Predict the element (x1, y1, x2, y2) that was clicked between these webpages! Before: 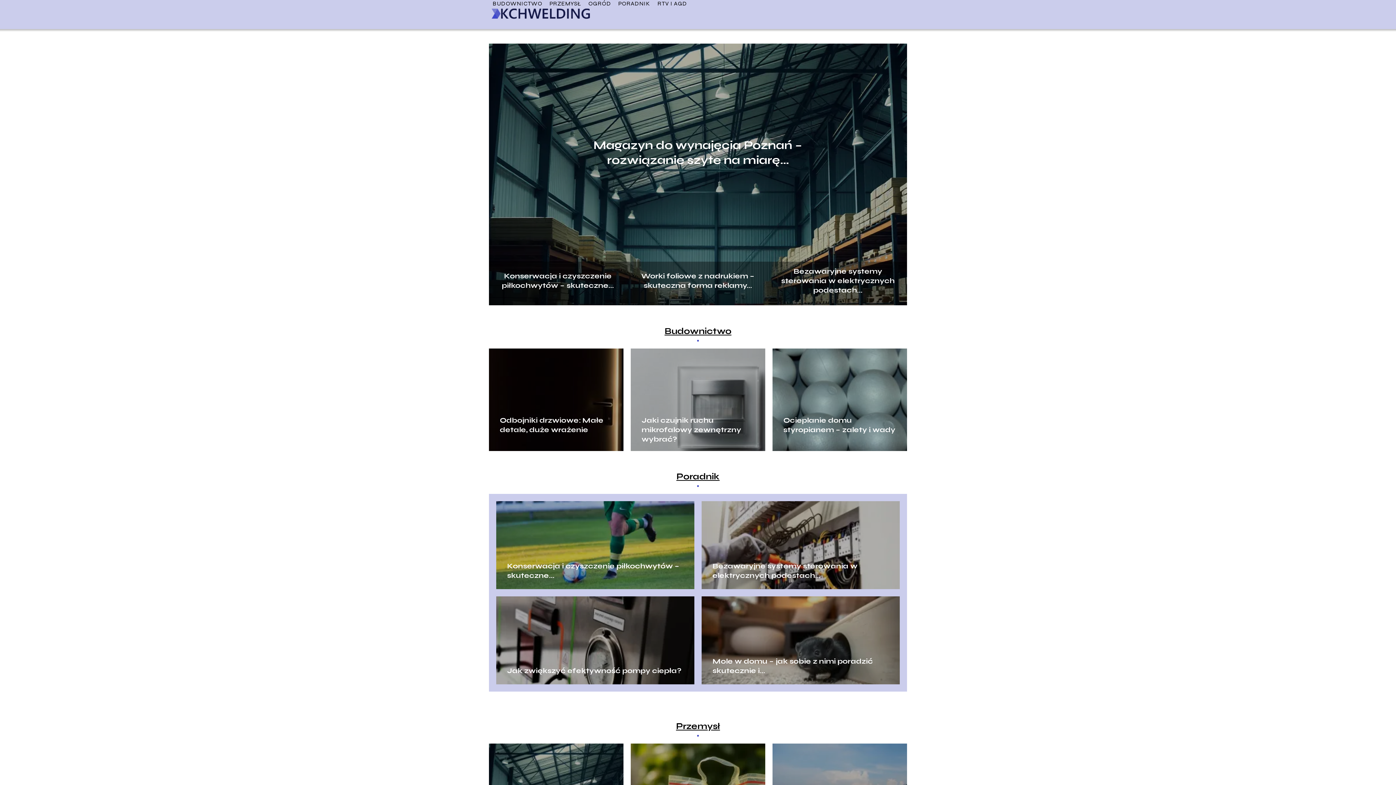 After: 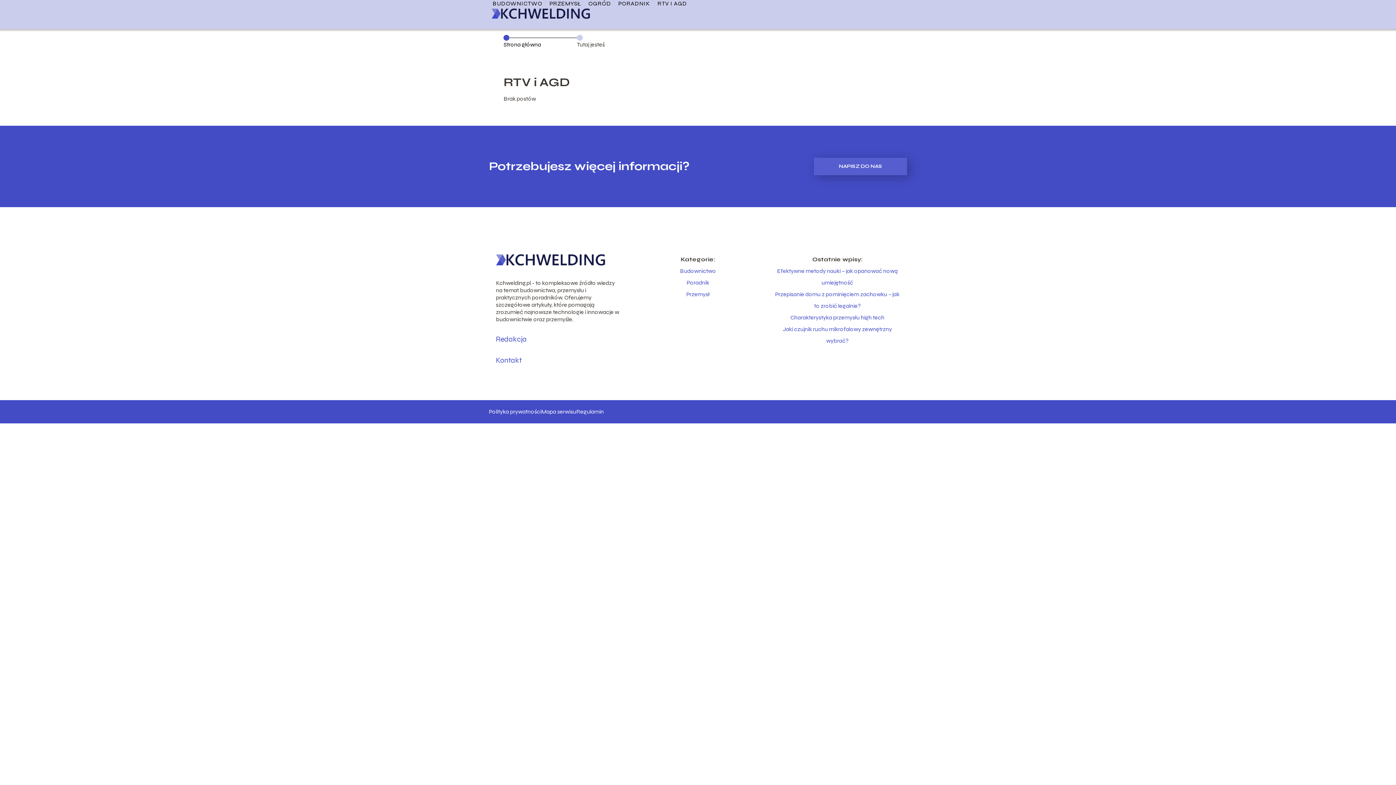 Action: bbox: (657, 0, 687, 6) label: RTV I AGD